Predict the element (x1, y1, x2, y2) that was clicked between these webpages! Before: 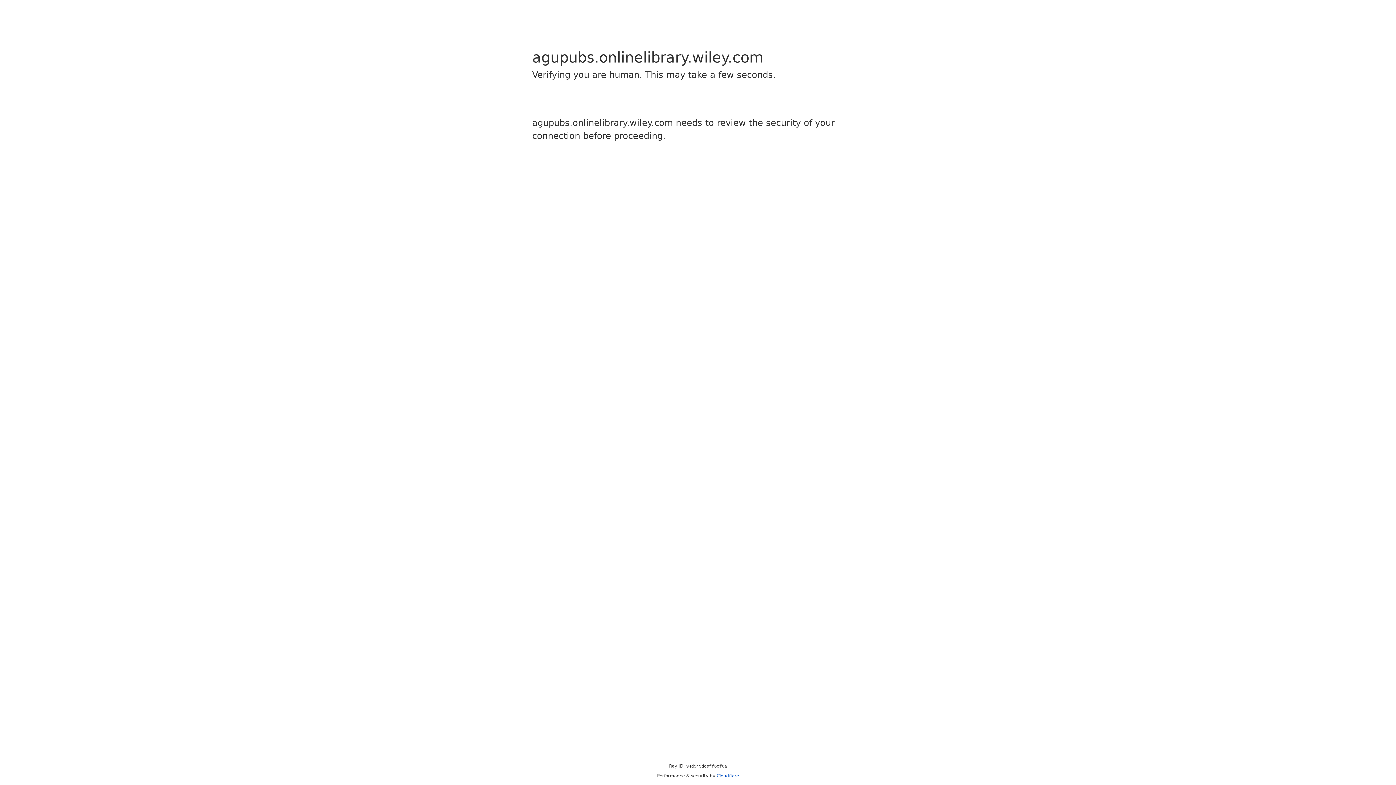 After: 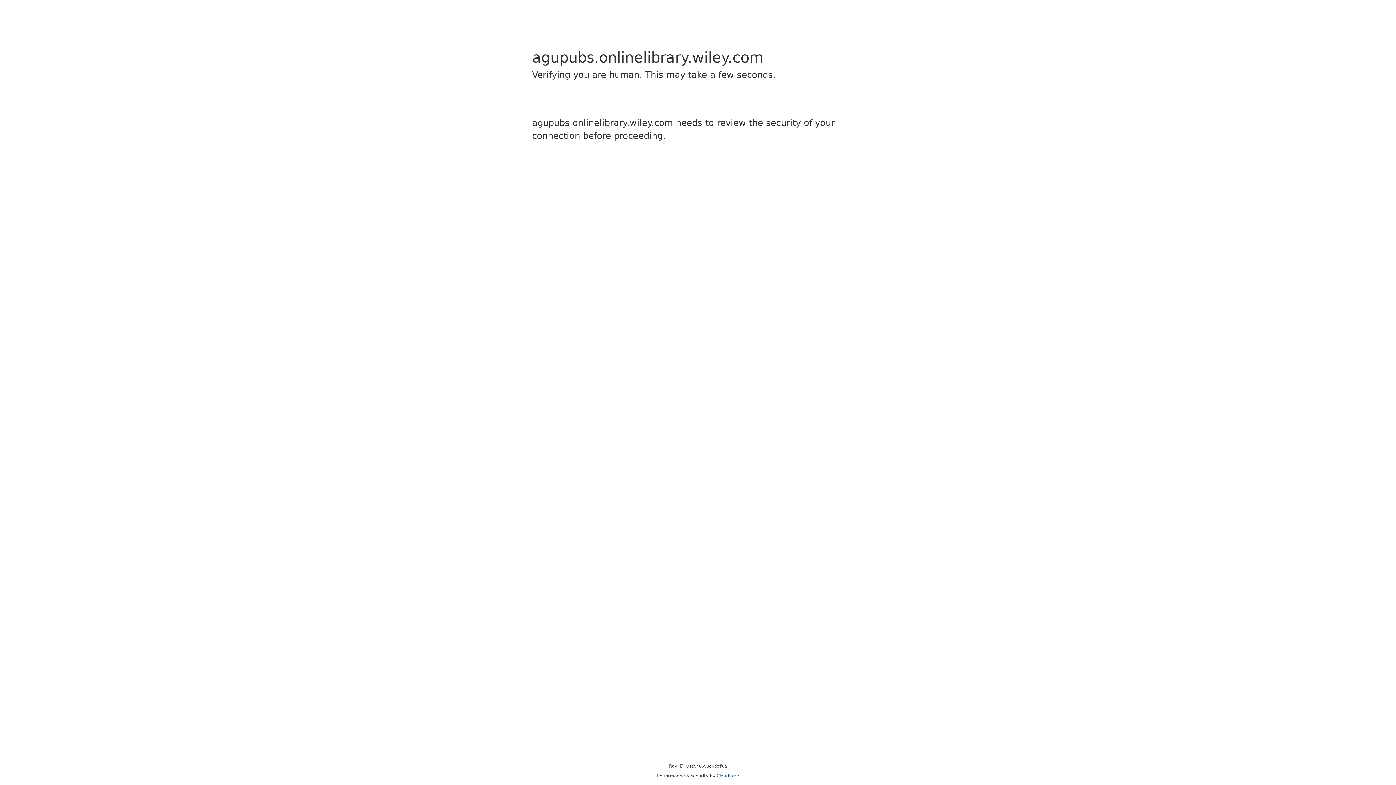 Action: label: Cloudflare bbox: (716, 773, 739, 778)